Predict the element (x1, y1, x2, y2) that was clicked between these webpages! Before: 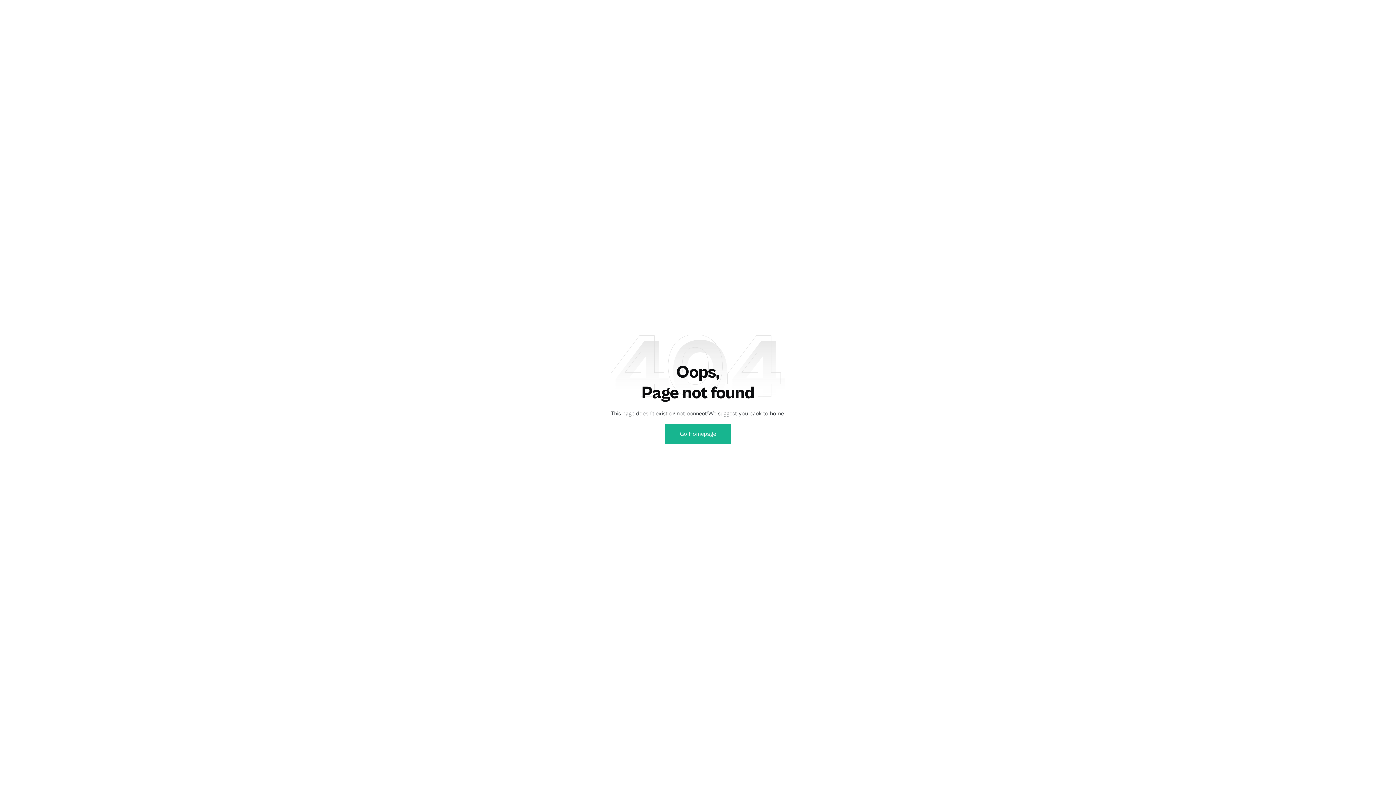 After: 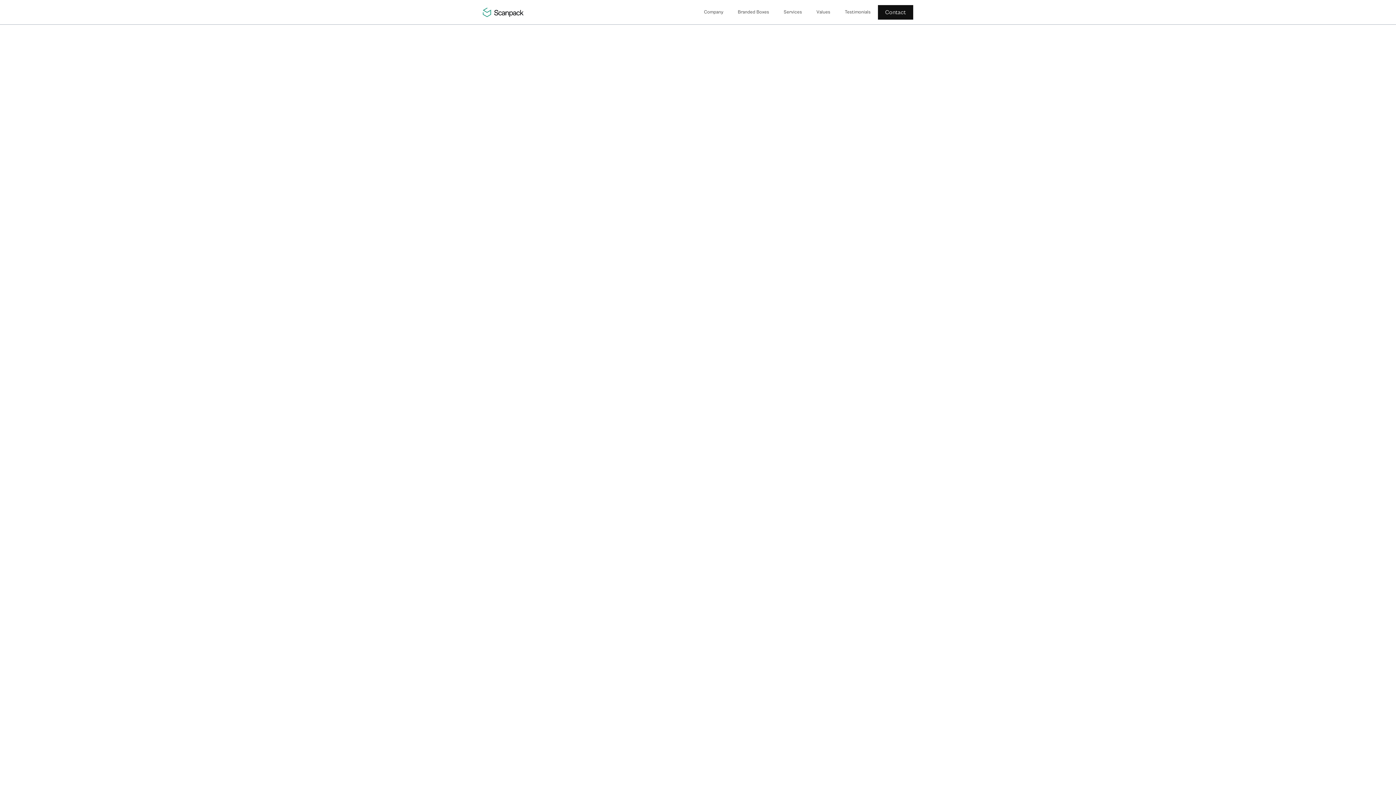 Action: label: Go Homepage bbox: (665, 424, 730, 444)